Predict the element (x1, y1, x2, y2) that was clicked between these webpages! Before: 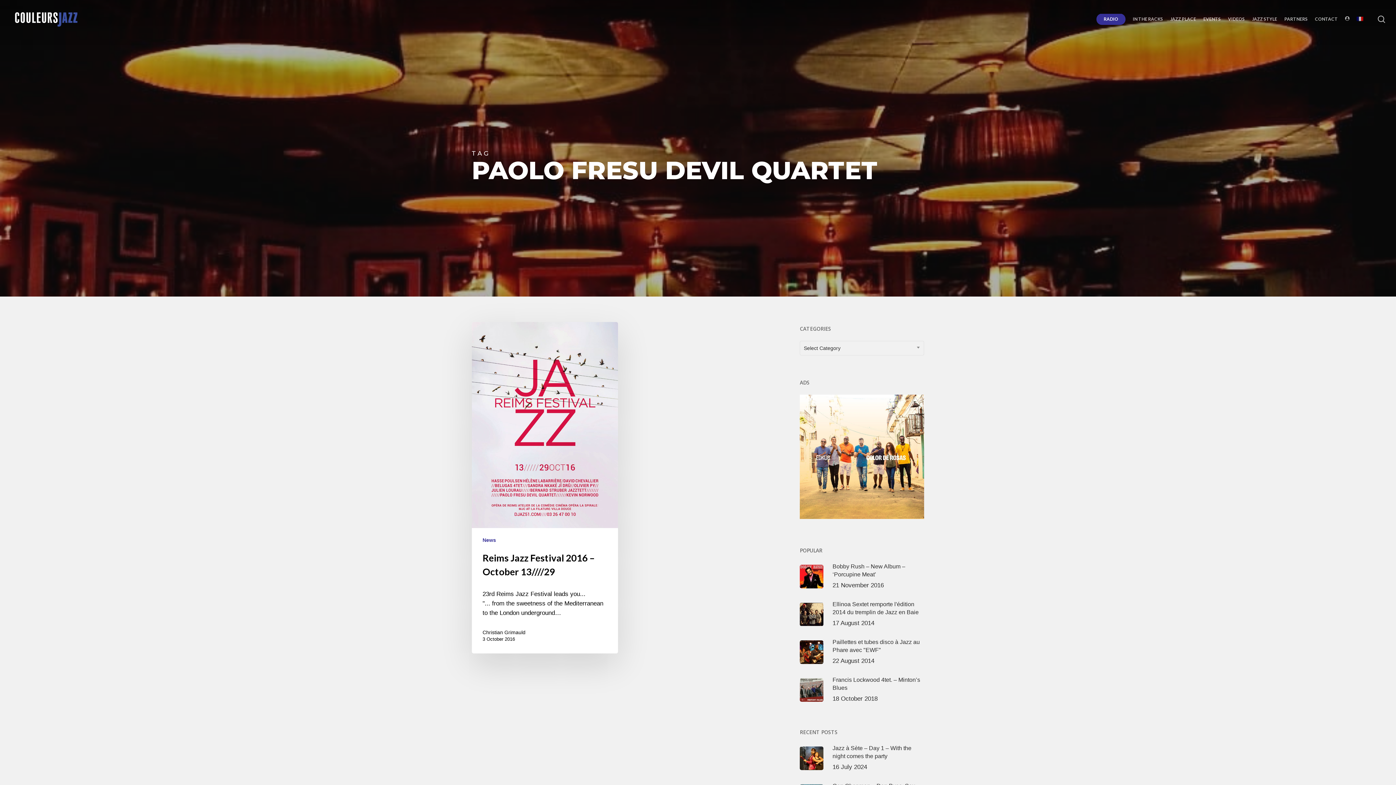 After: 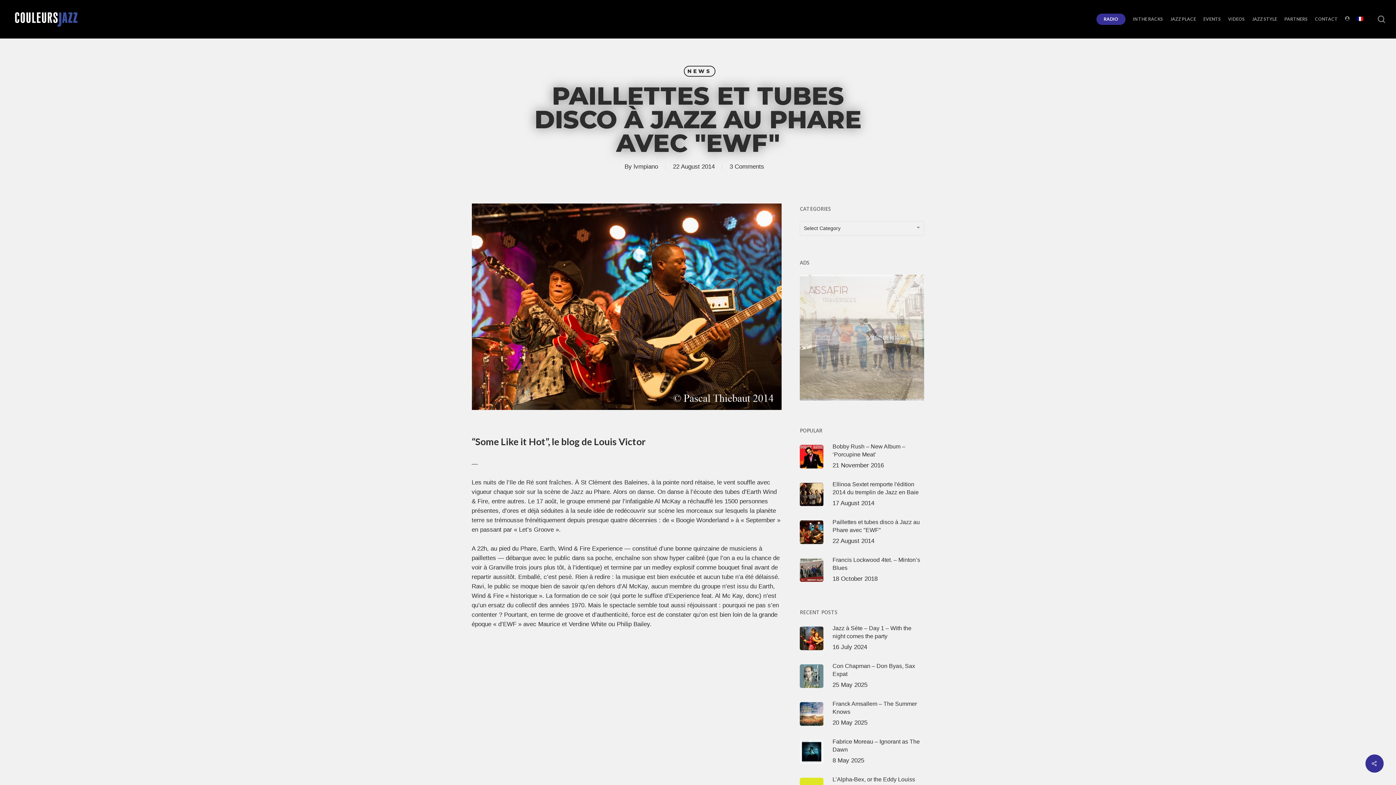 Action: bbox: (800, 638, 924, 666) label: Paillettes et tubes disco à Jazz au Phare avec "EWF"
22 August 2014